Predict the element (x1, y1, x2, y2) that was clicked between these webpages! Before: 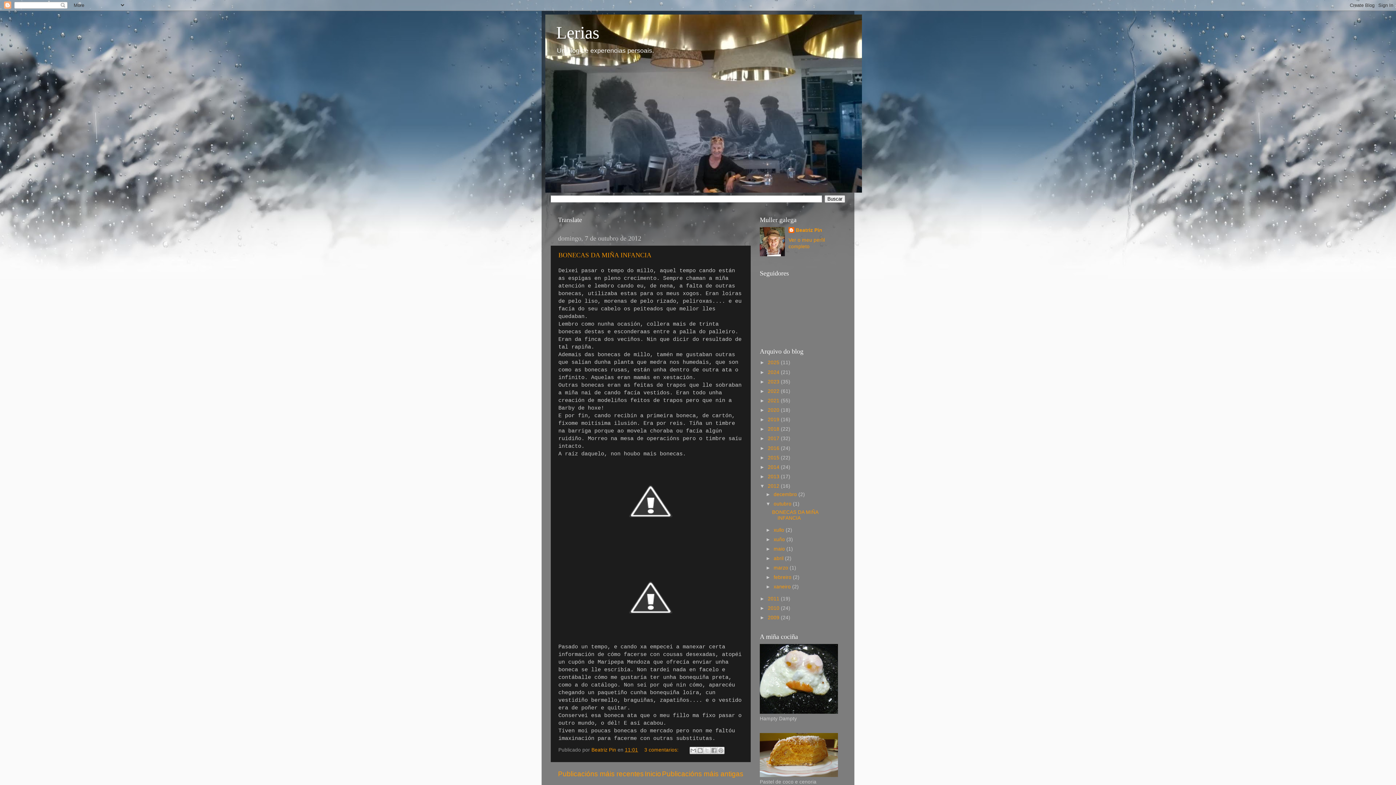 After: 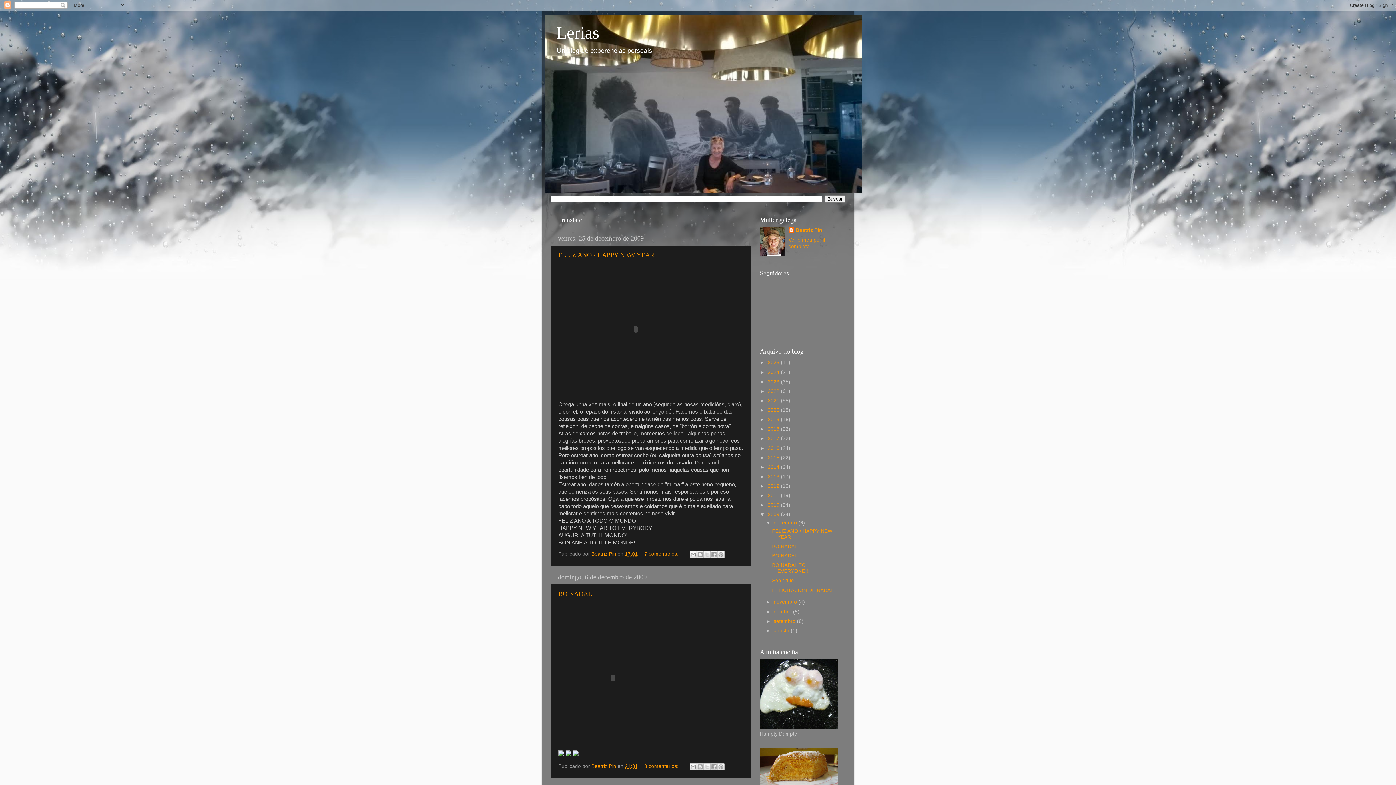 Action: bbox: (768, 615, 781, 620) label: 2009 